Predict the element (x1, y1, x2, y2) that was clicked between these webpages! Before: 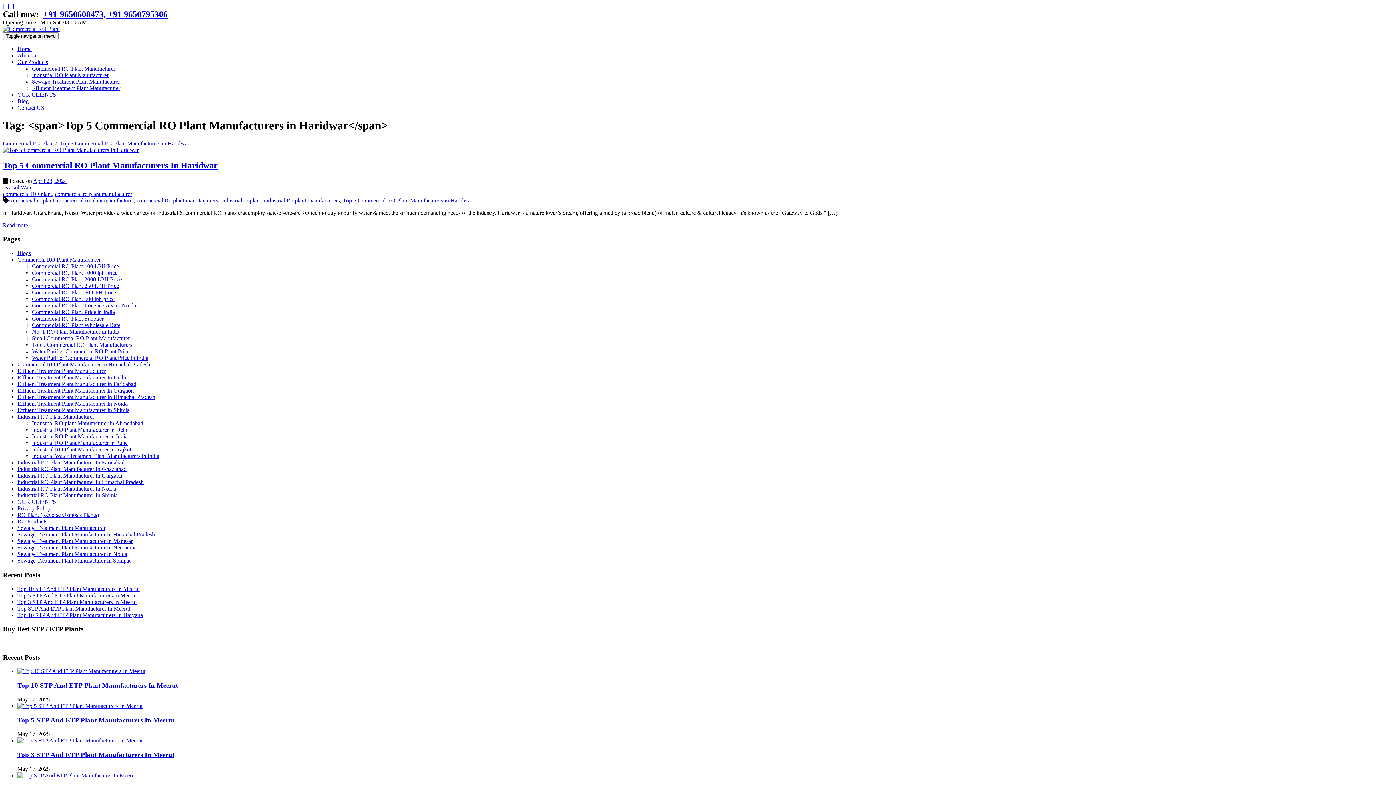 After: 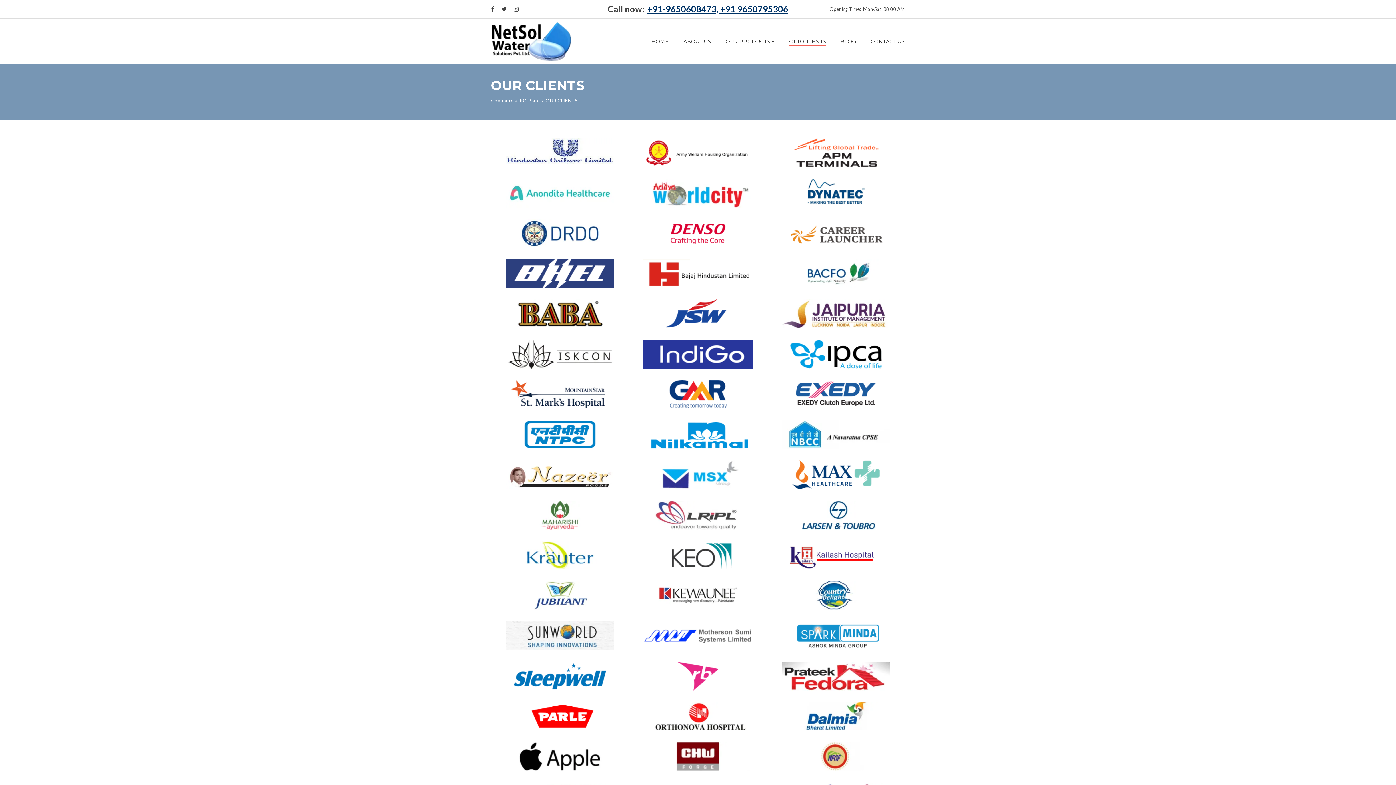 Action: label: OUR CLIENTS bbox: (17, 91, 56, 97)